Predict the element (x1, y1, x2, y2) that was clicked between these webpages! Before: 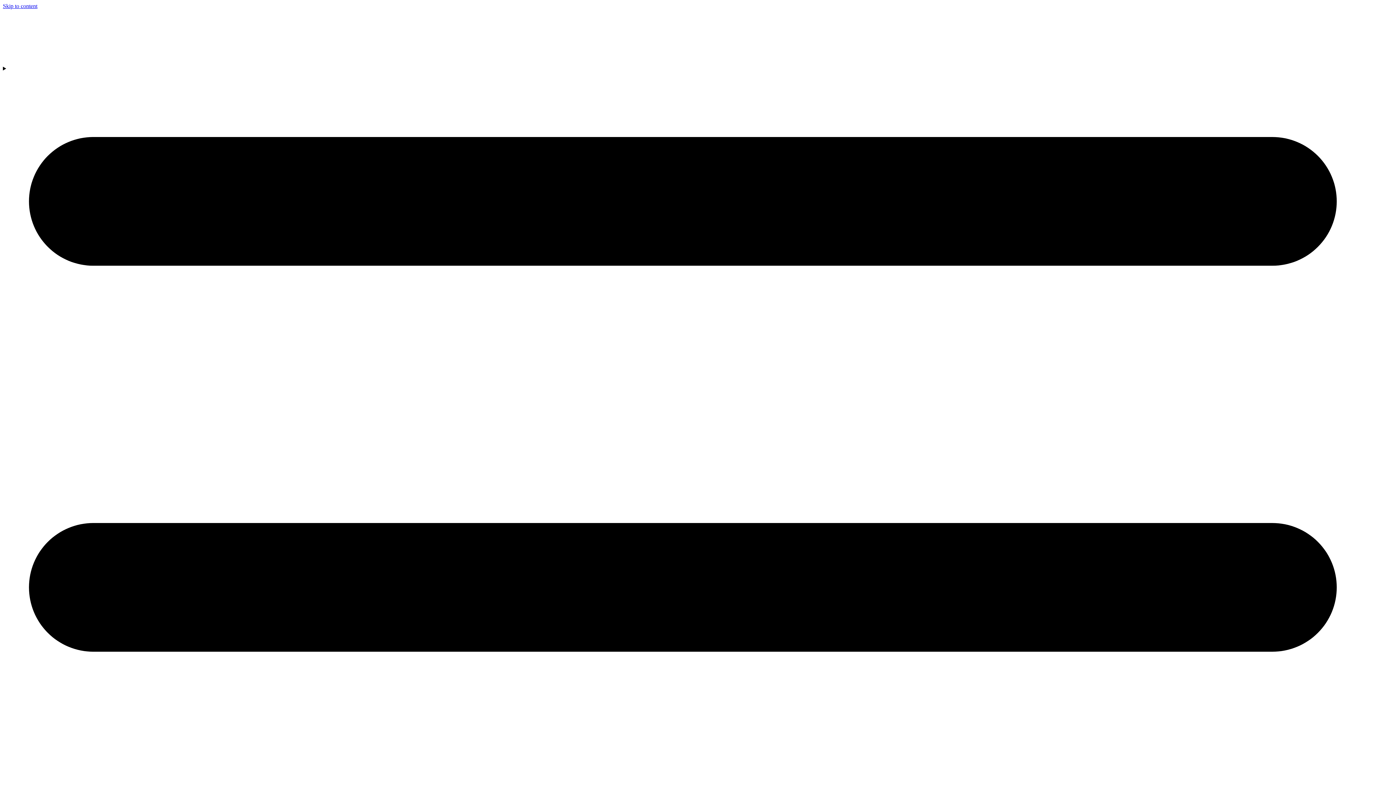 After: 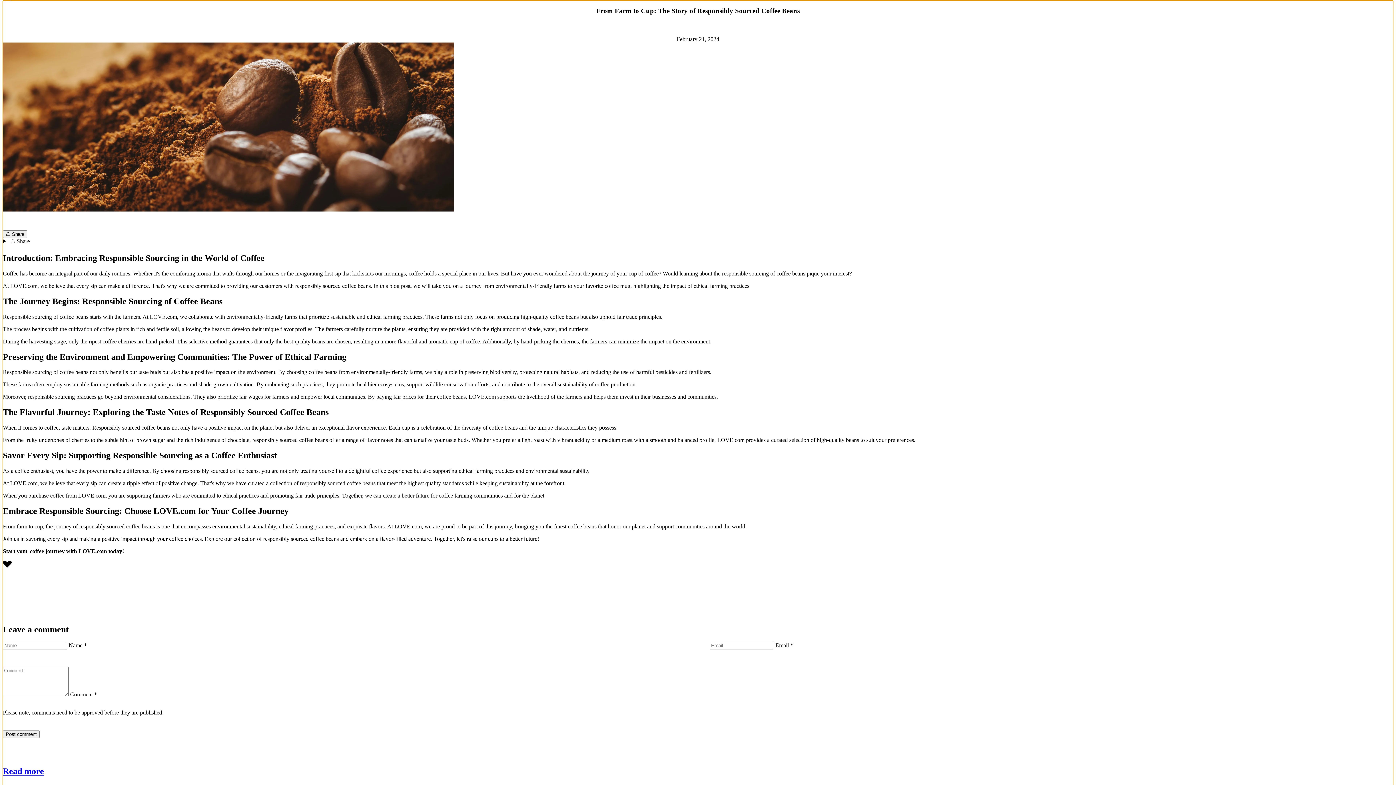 Action: label: Skip to content bbox: (2, 2, 37, 9)